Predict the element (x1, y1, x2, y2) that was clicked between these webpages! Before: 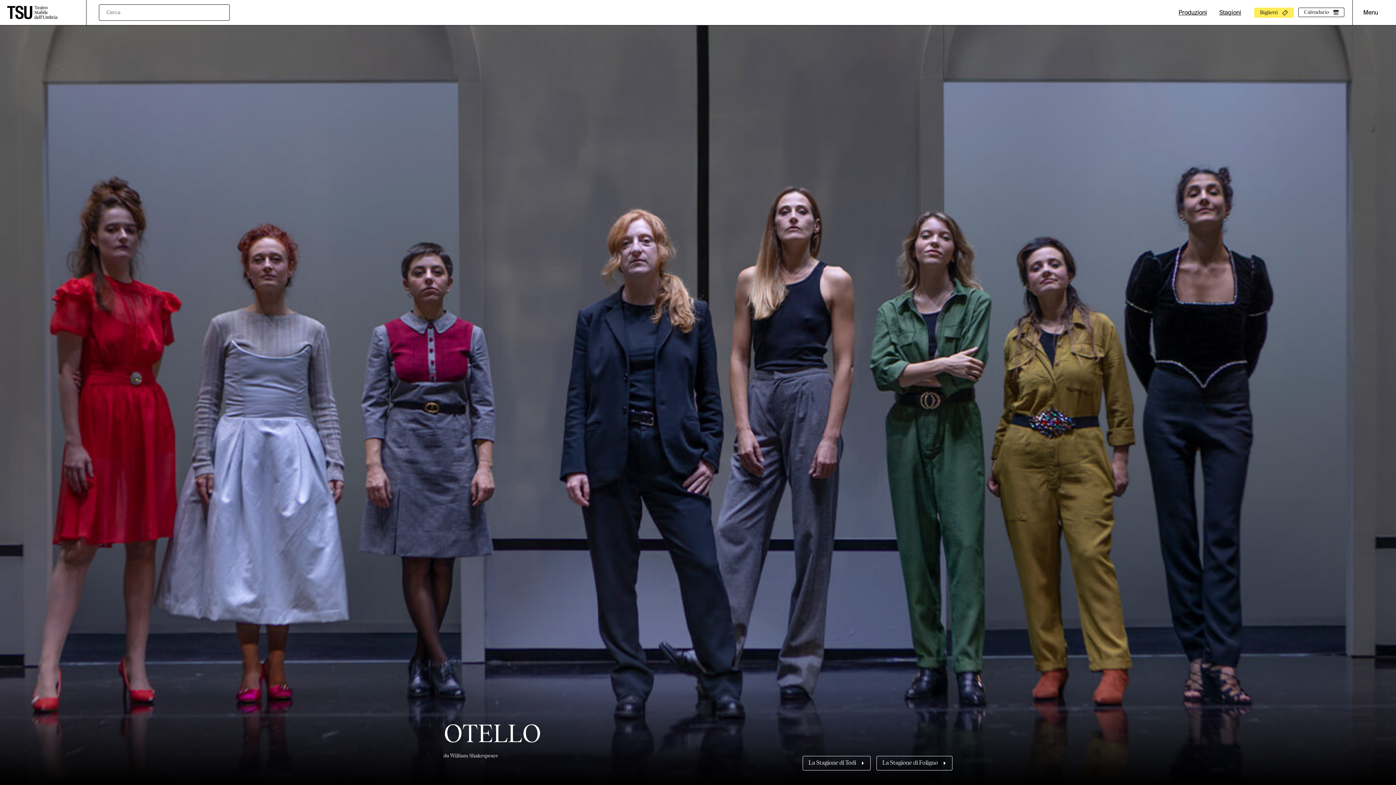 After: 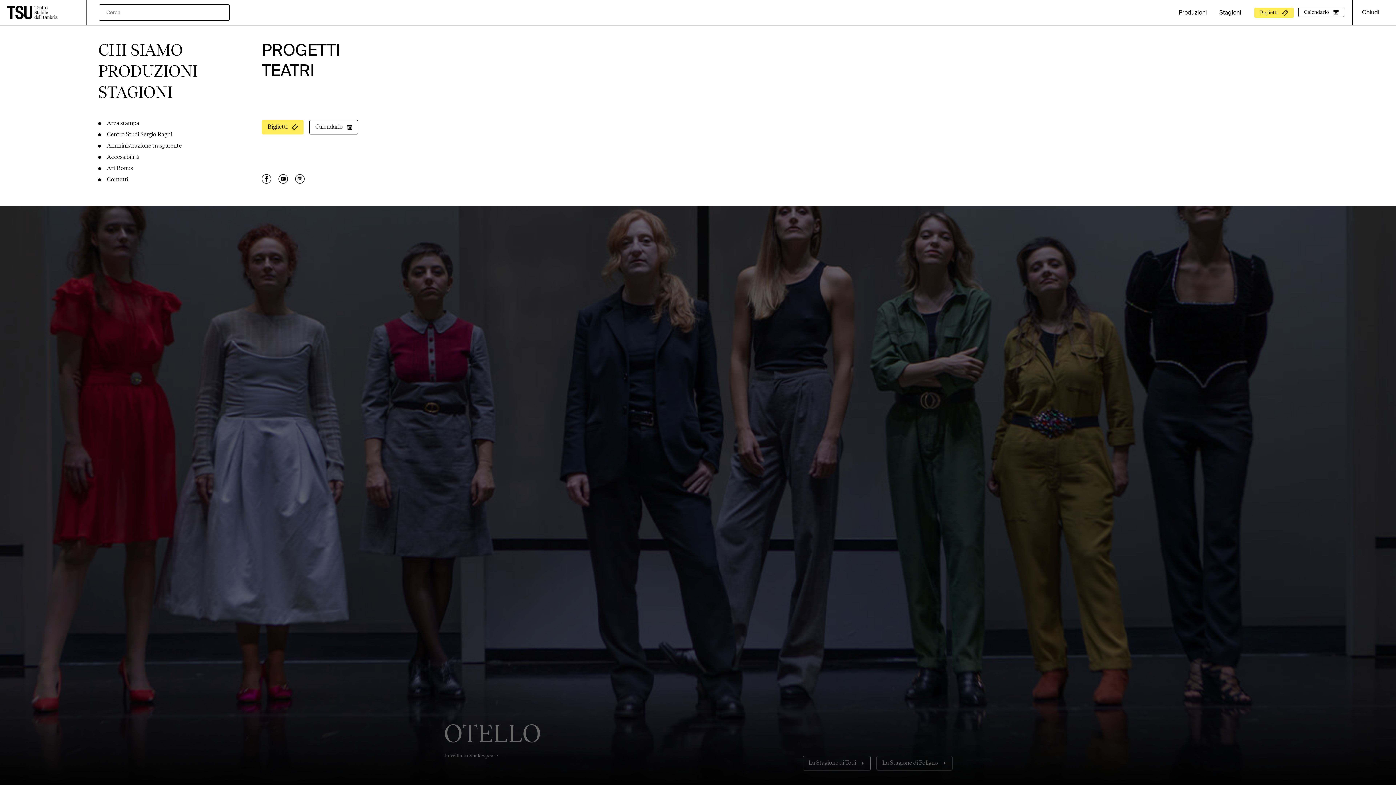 Action: bbox: (1352, 0, 1389, 25)